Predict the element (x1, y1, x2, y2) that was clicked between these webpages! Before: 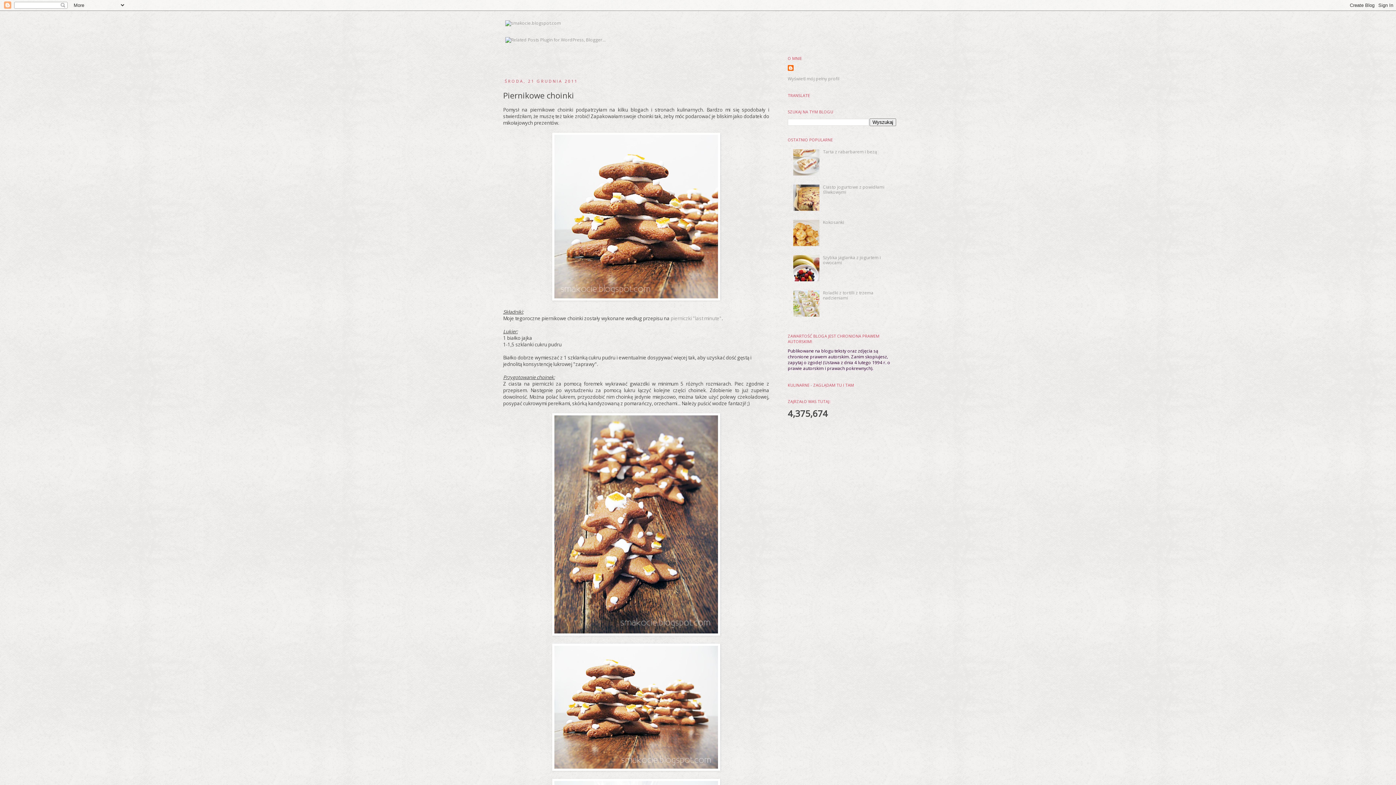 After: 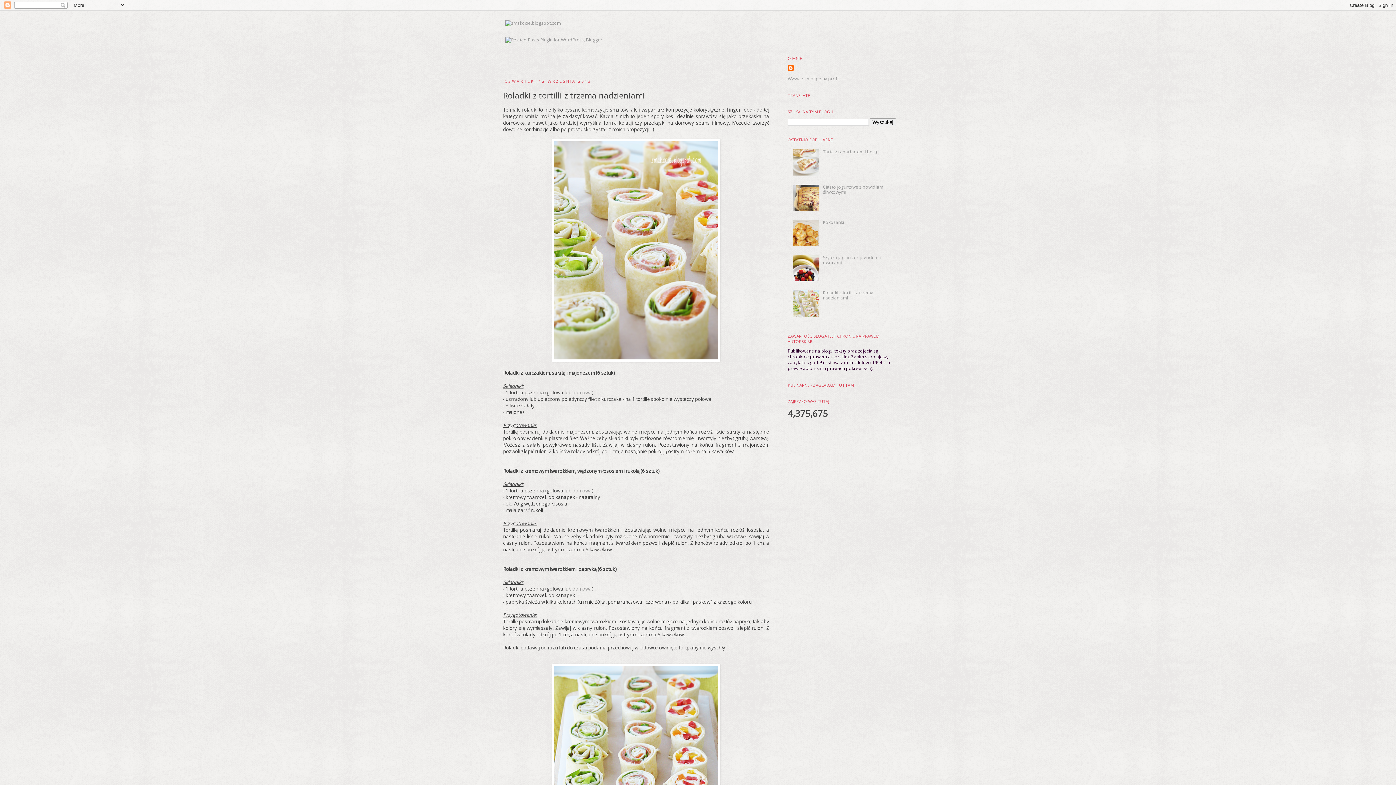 Action: bbox: (823, 289, 873, 300) label: Roladki z tortilli z trzema nadzieniami